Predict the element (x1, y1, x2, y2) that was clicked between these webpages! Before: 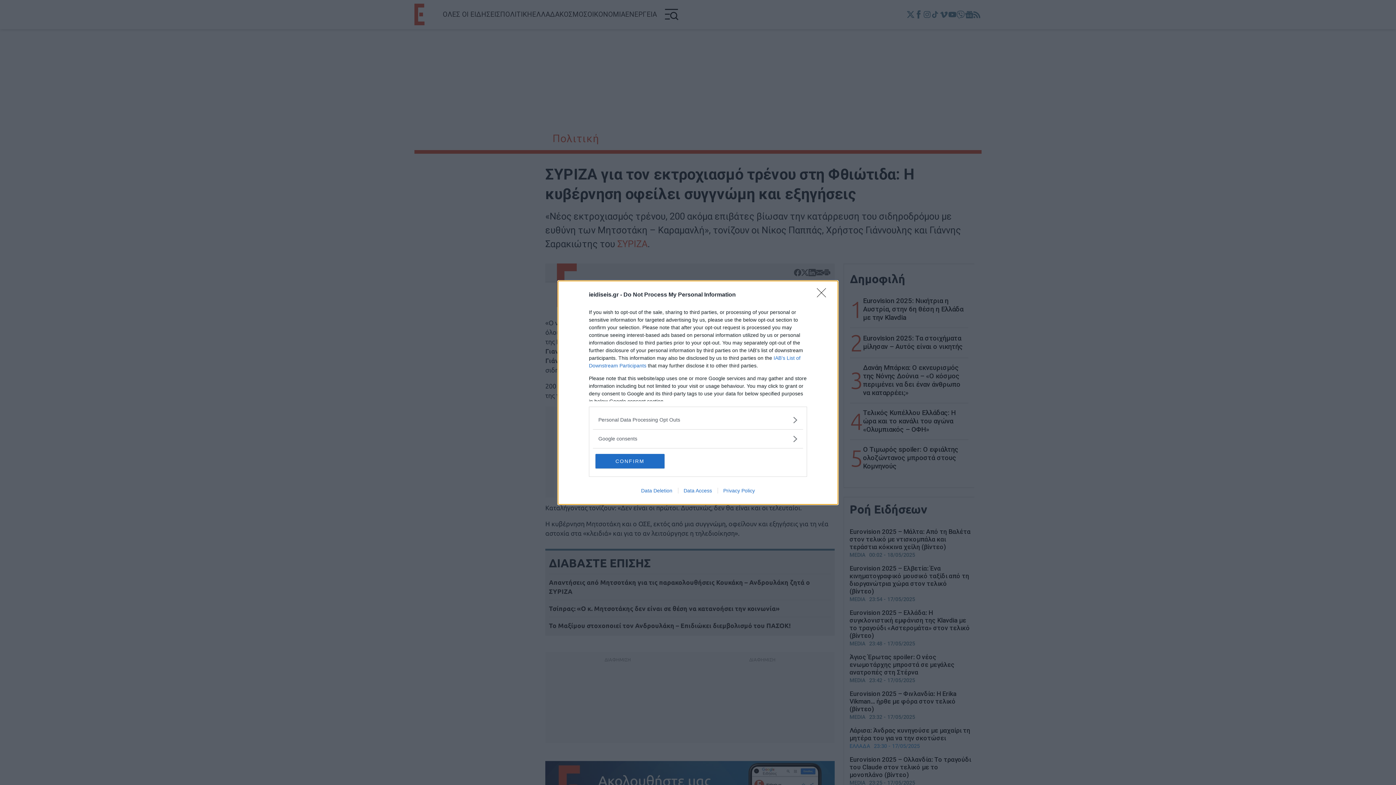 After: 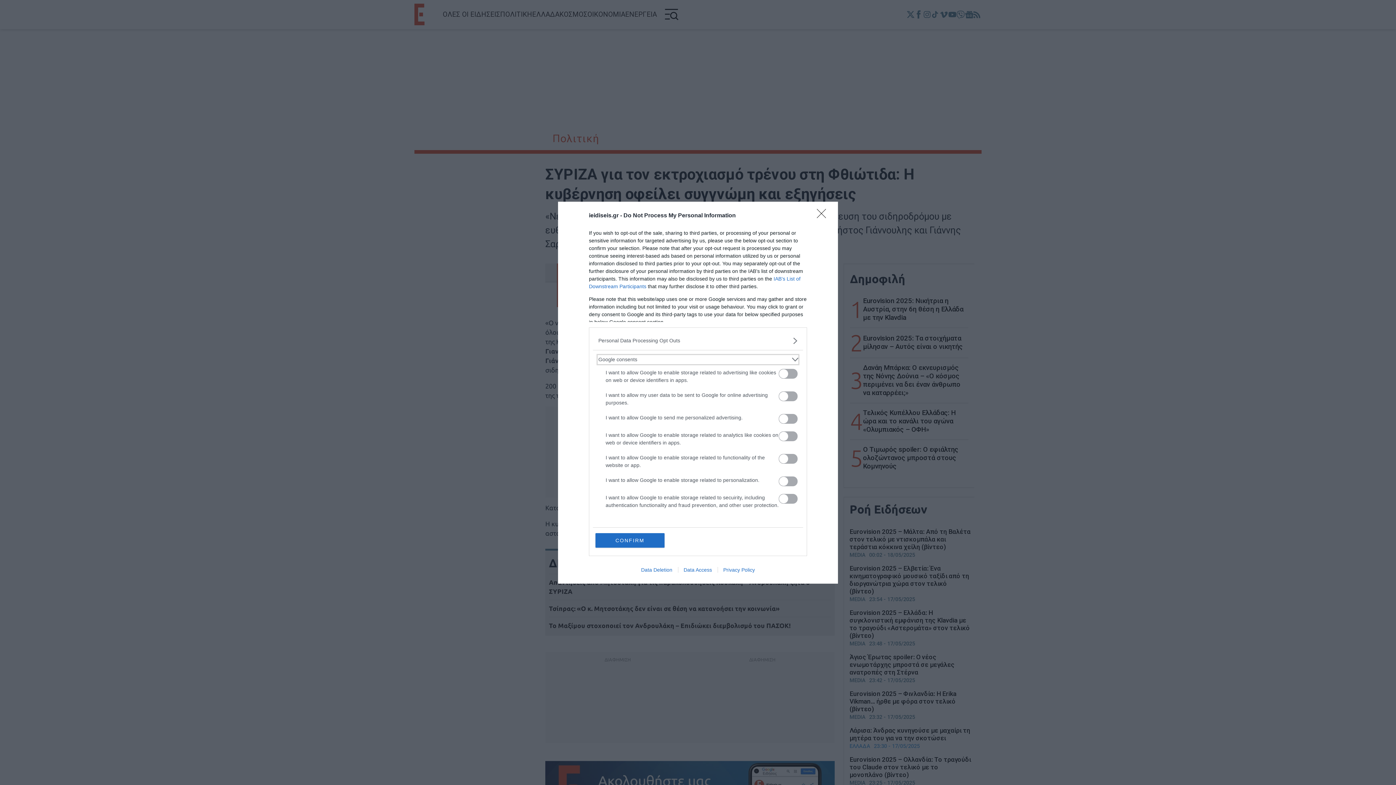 Action: label: Google consents bbox: (598, 435, 797, 442)